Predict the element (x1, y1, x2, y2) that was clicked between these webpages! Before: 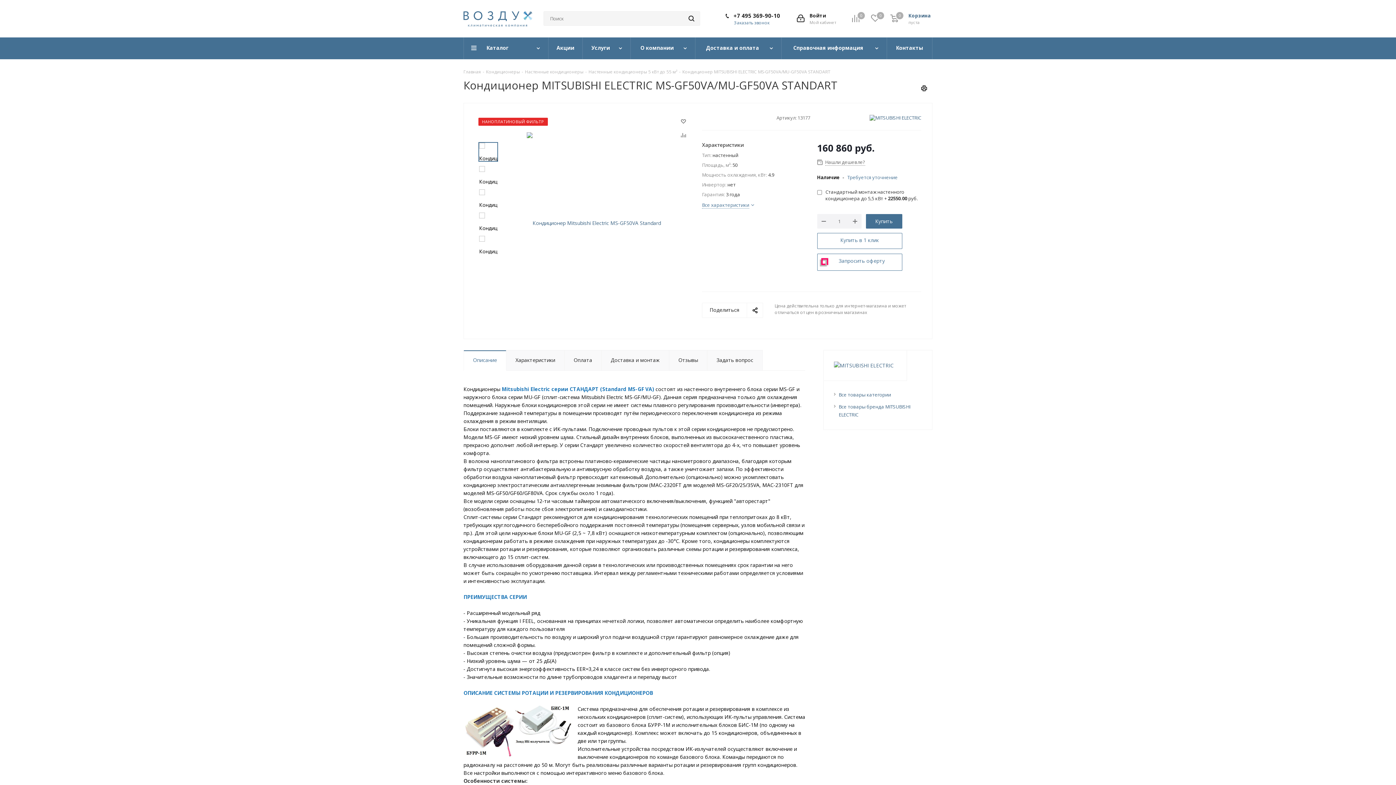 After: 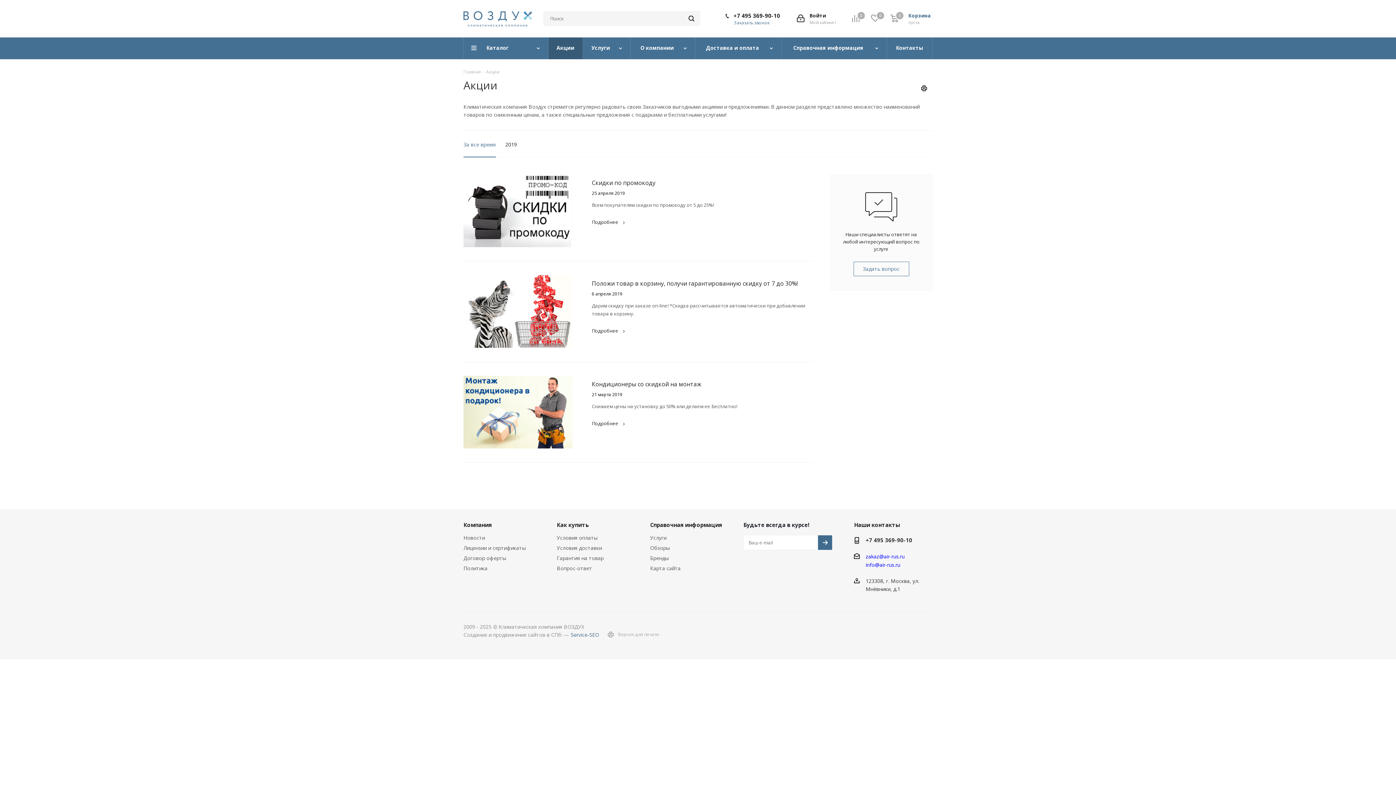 Action: label: Акции bbox: (548, 37, 582, 59)